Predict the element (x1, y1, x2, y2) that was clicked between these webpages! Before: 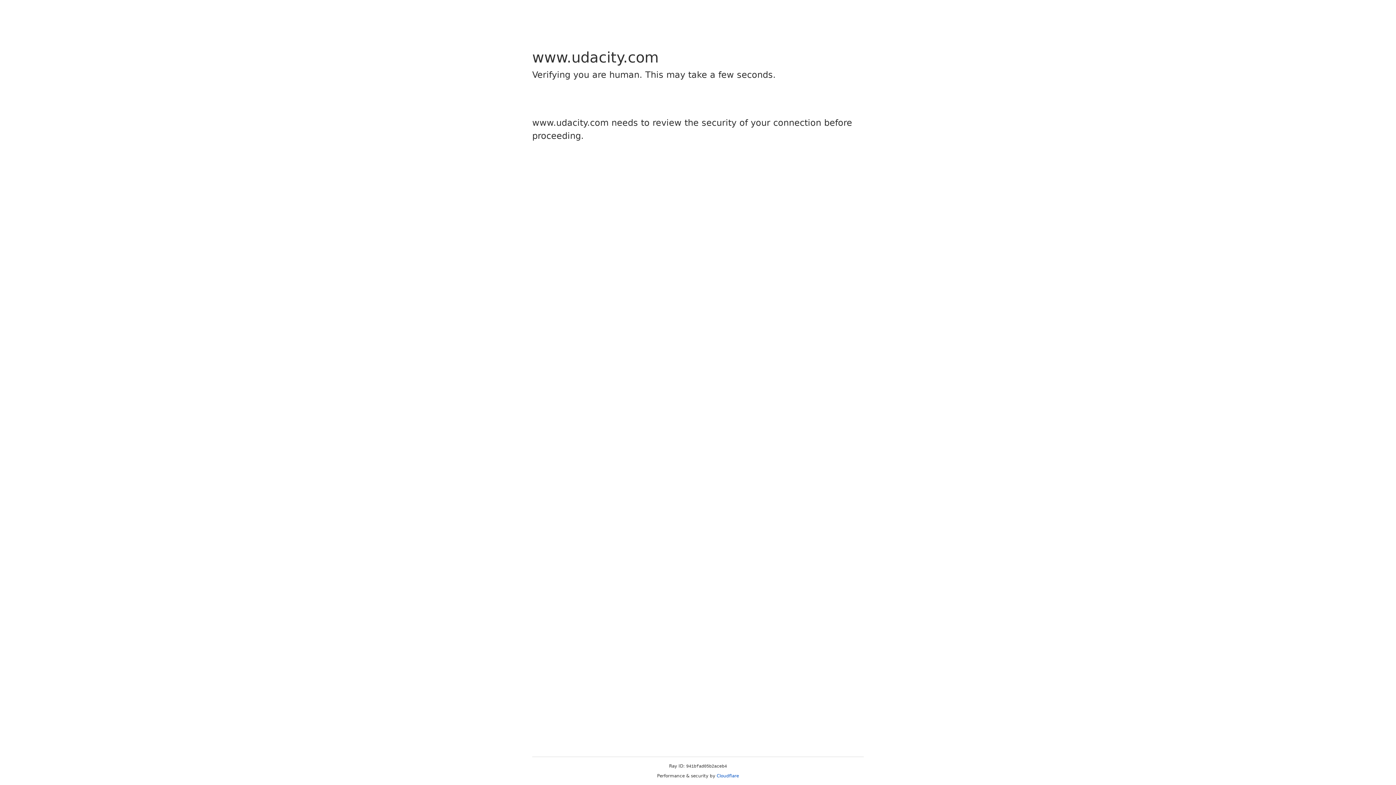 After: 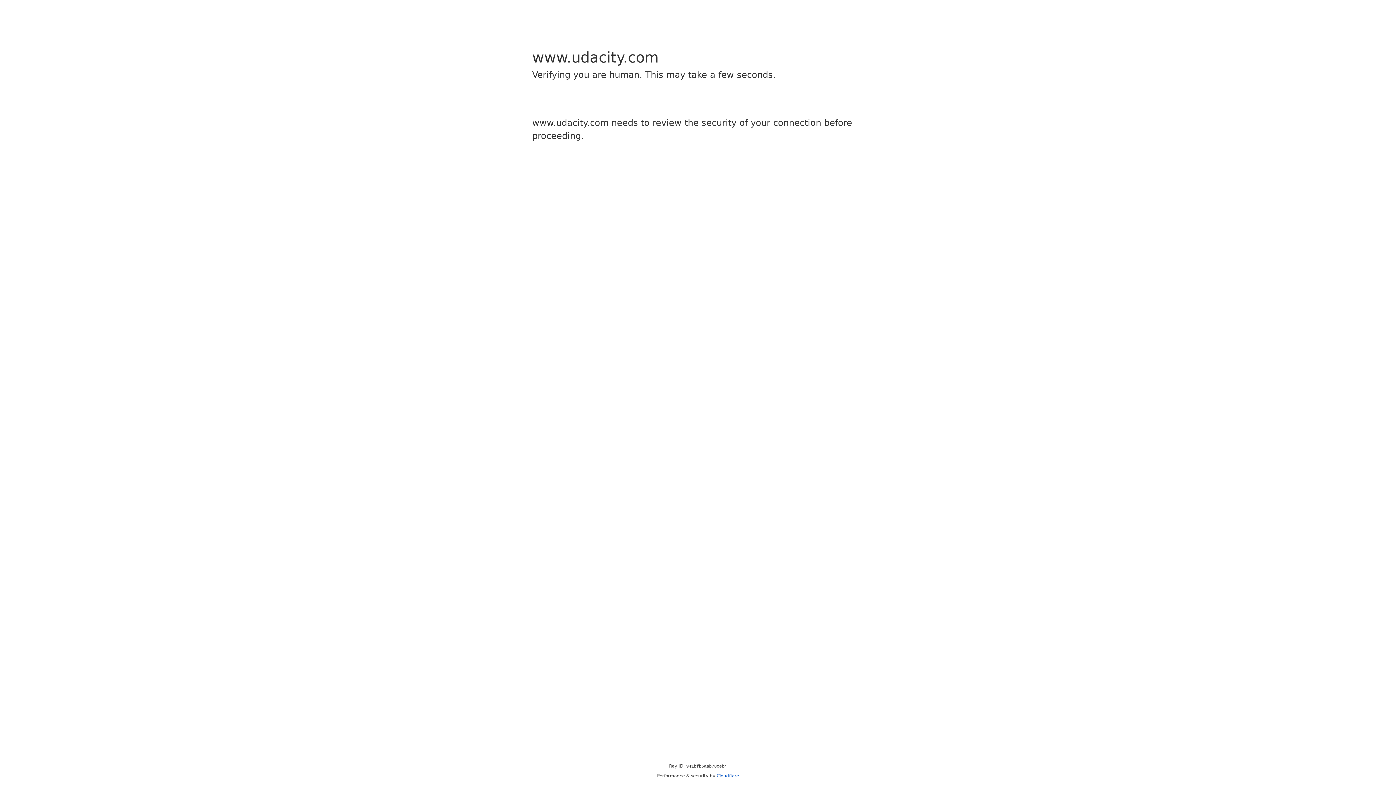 Action: bbox: (716, 773, 739, 778) label: Cloudflare